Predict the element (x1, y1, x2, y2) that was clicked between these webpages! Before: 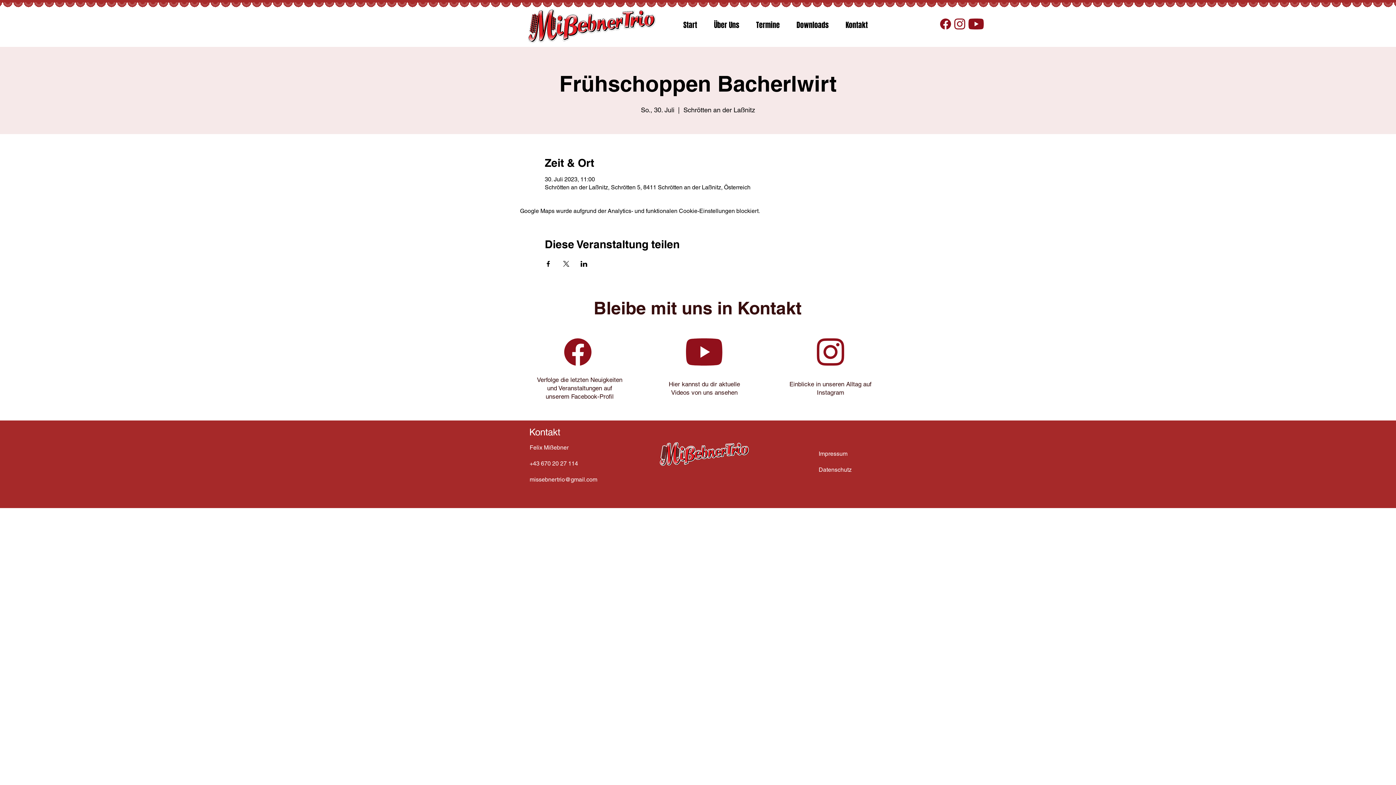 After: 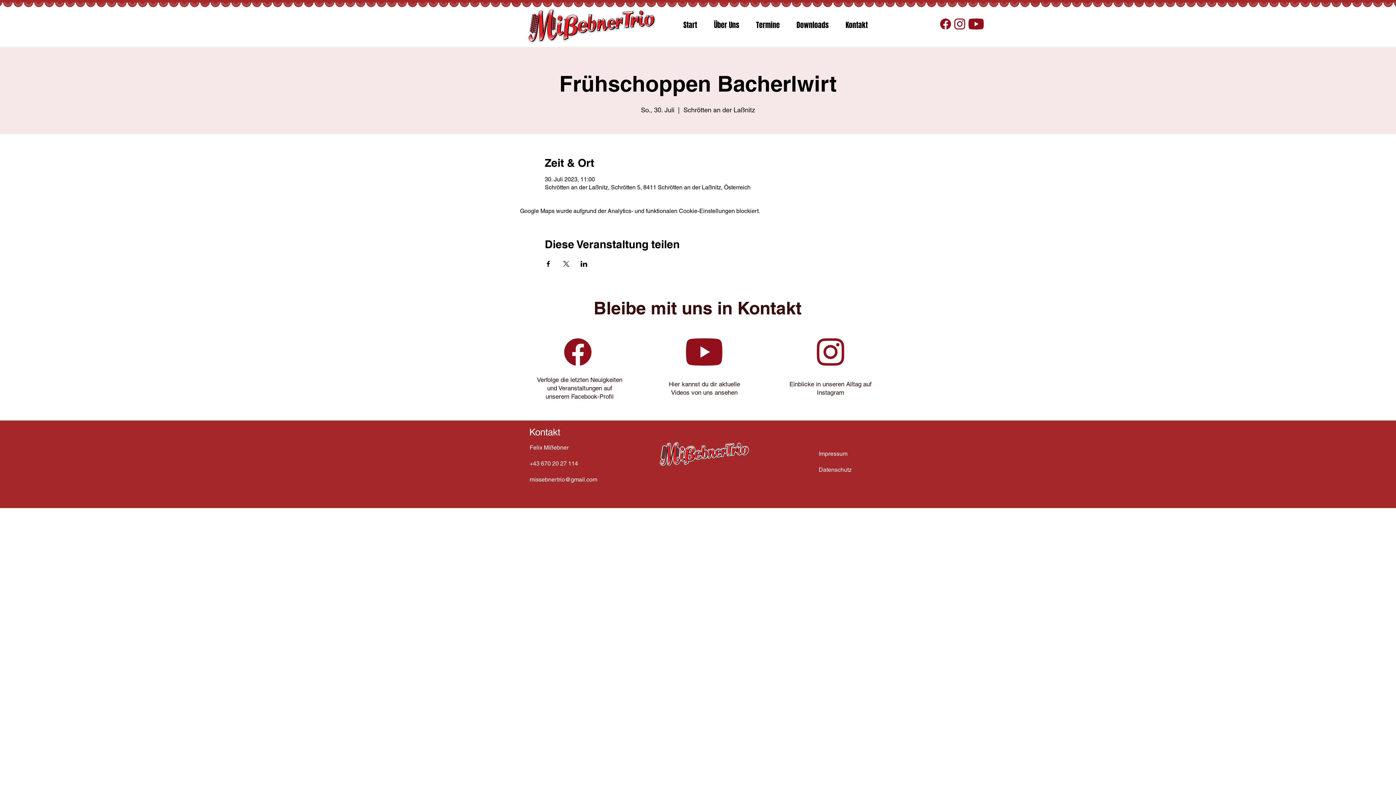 Action: bbox: (537, 376, 622, 400) label: Verfolge die letzten Neuigkeiten und Veranstaltungen auf unserem Facebook-Profil